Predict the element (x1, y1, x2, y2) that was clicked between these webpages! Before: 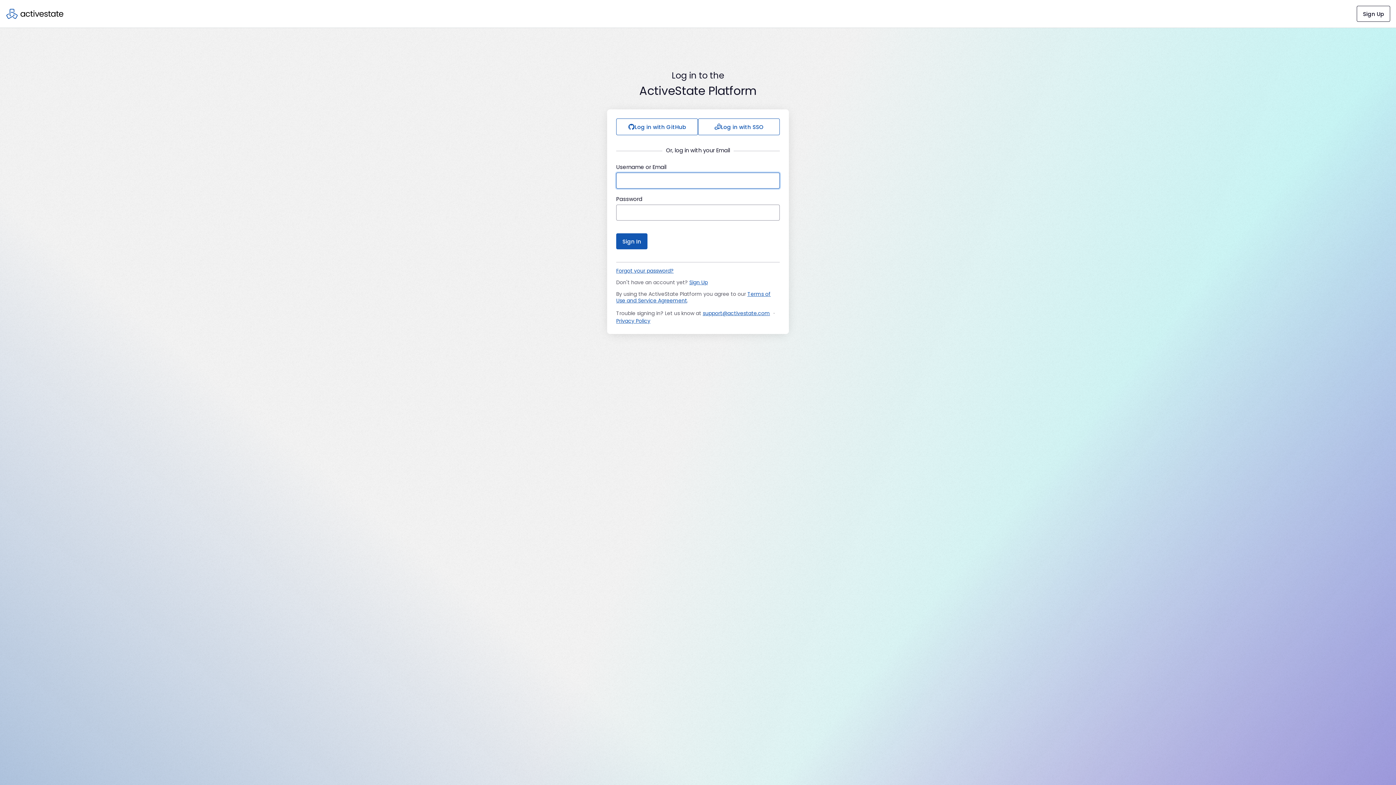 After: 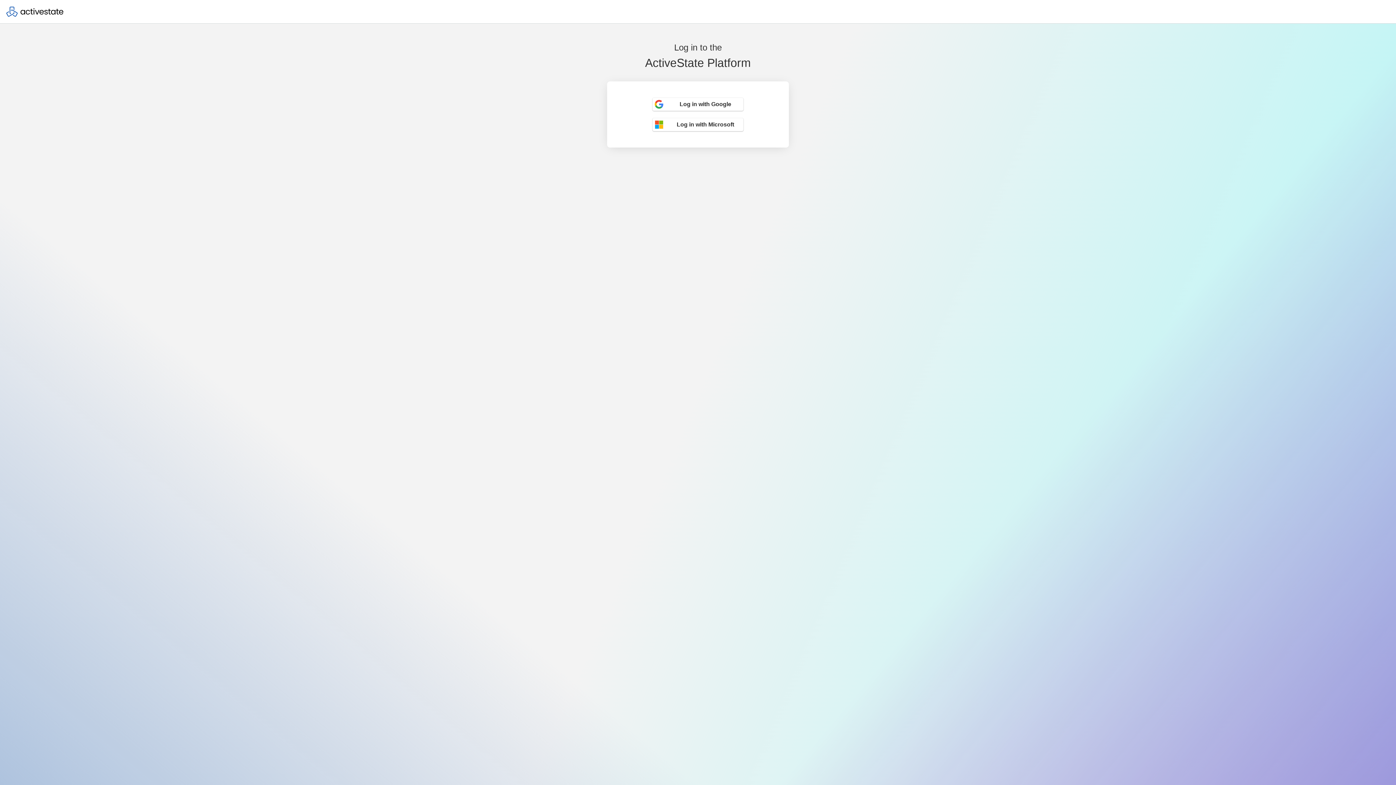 Action: bbox: (698, 118, 780, 135) label: Log in with SSO